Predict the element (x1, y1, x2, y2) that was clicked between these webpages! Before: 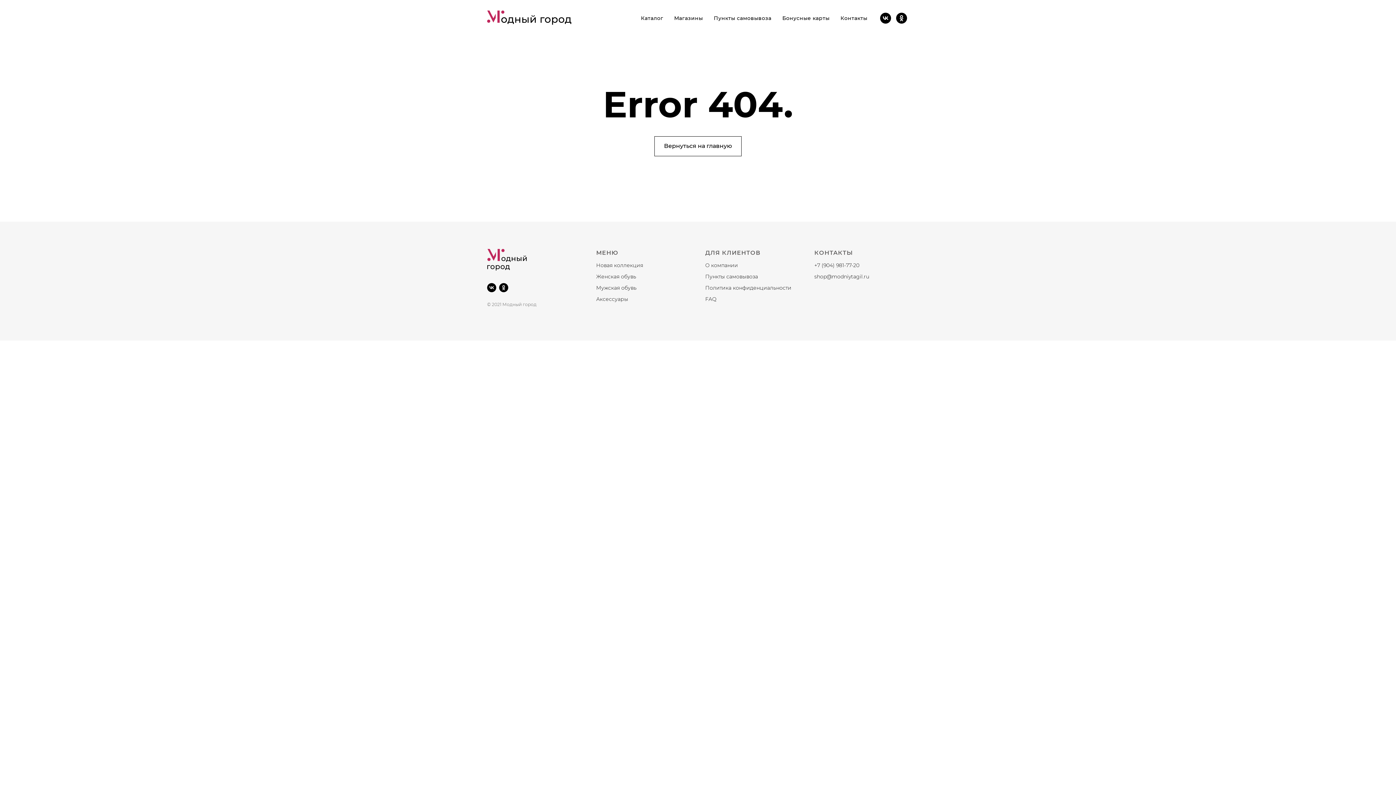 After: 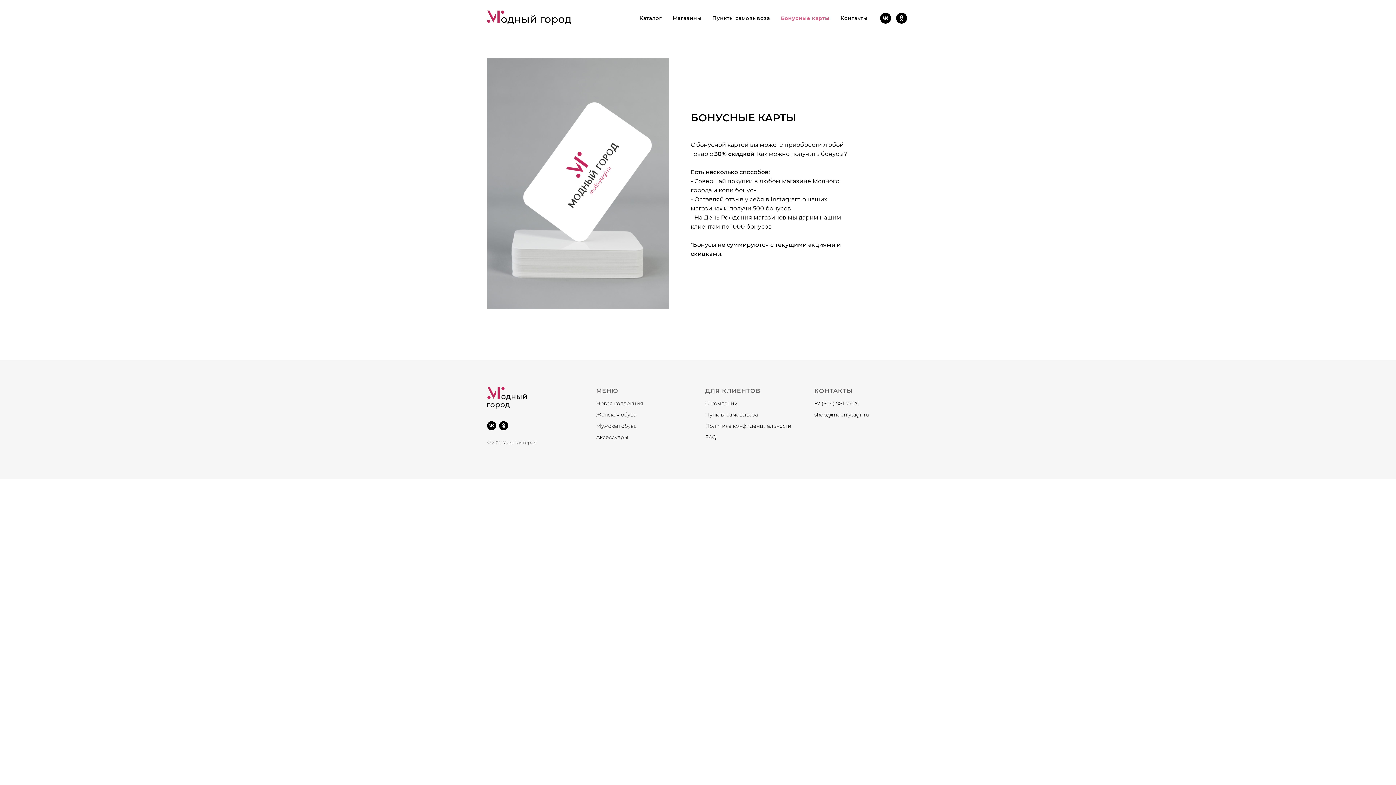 Action: label: Бонусные карты bbox: (782, 14, 829, 21)